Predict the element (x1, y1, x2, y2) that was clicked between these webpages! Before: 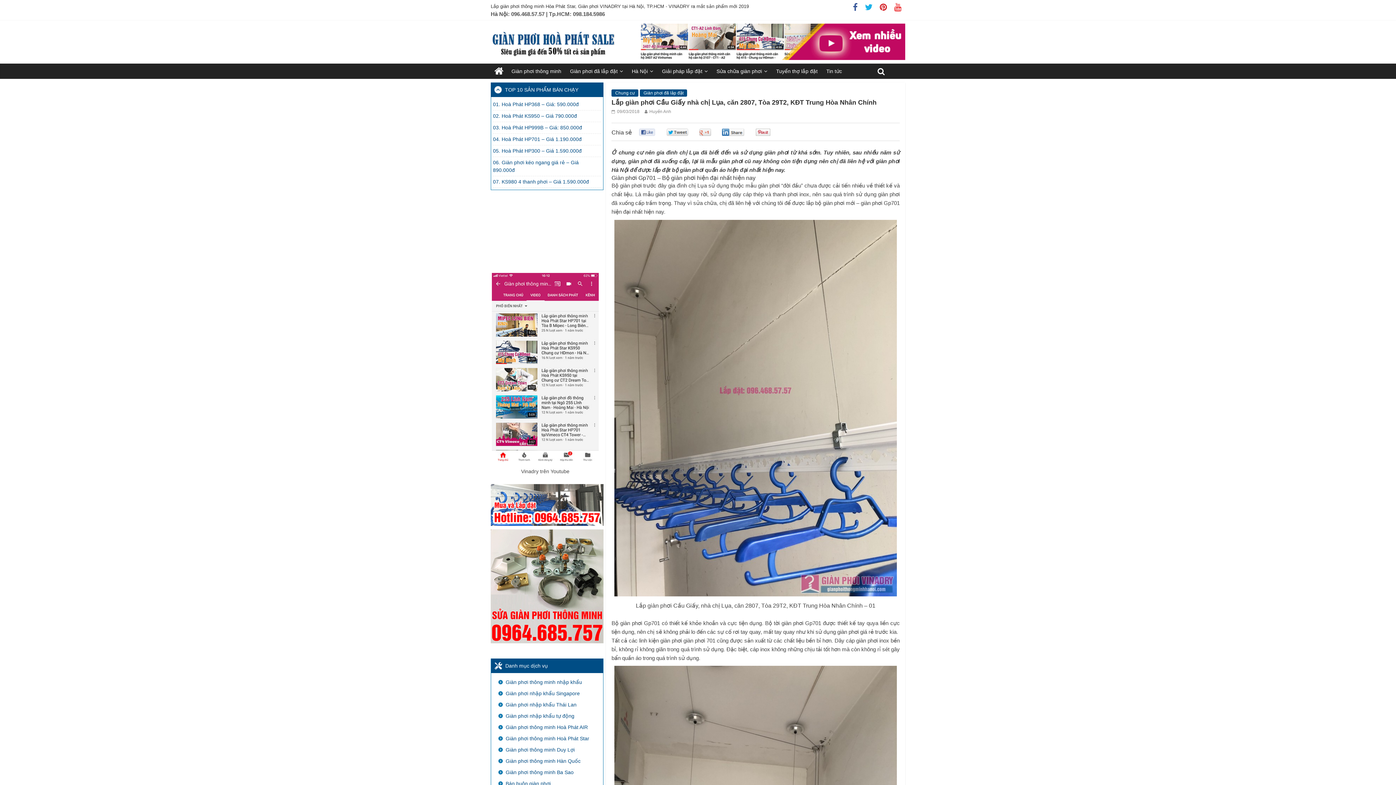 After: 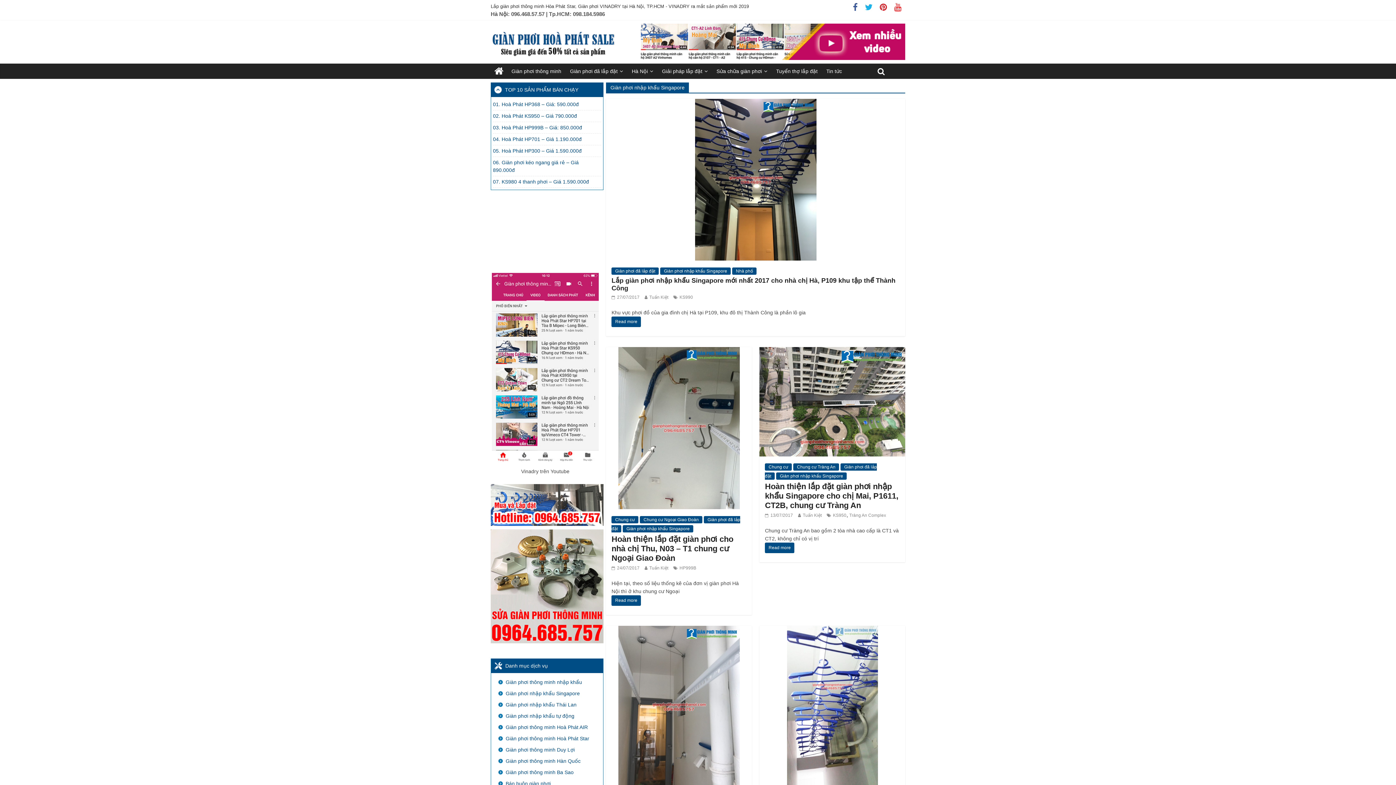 Action: label: Giàn phơi nhập khẩu Singapore bbox: (505, 689, 580, 698)